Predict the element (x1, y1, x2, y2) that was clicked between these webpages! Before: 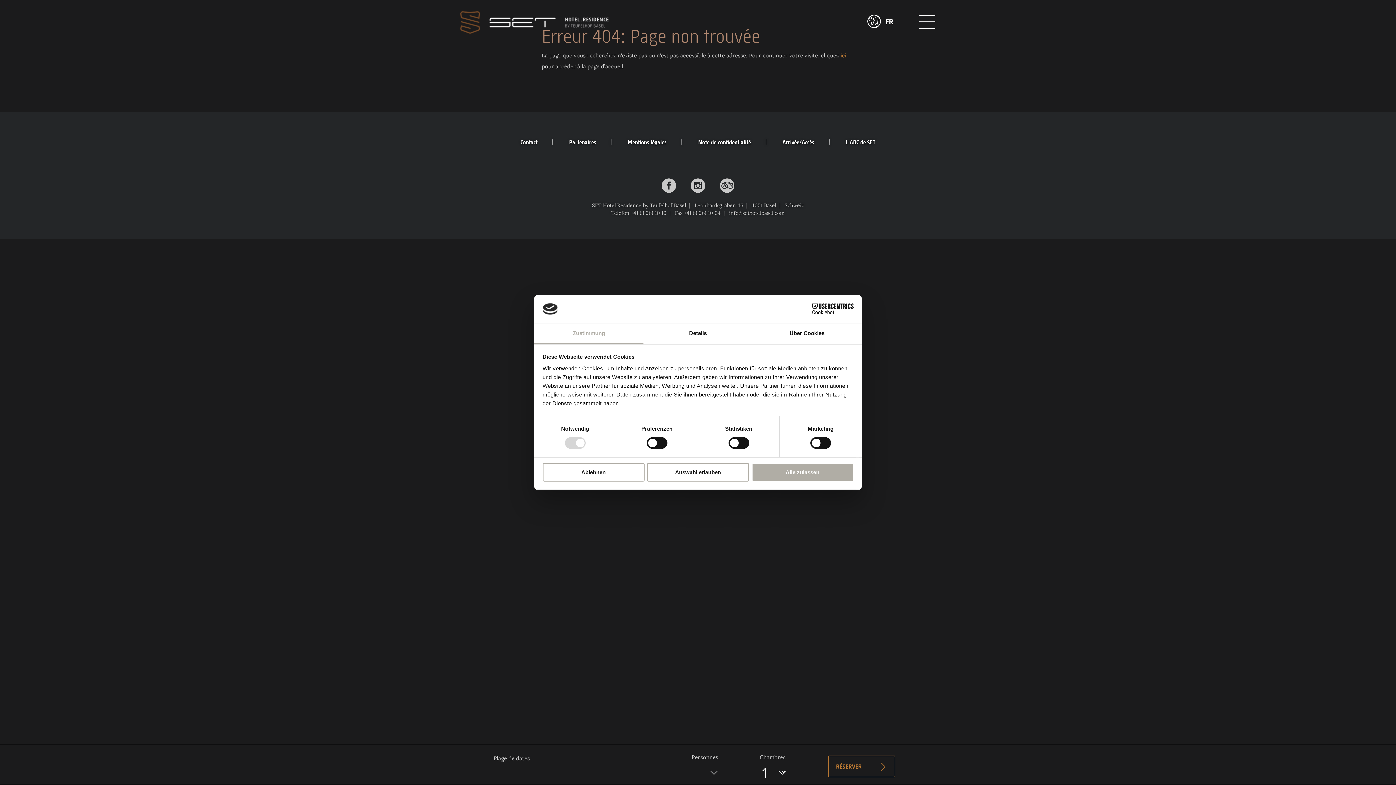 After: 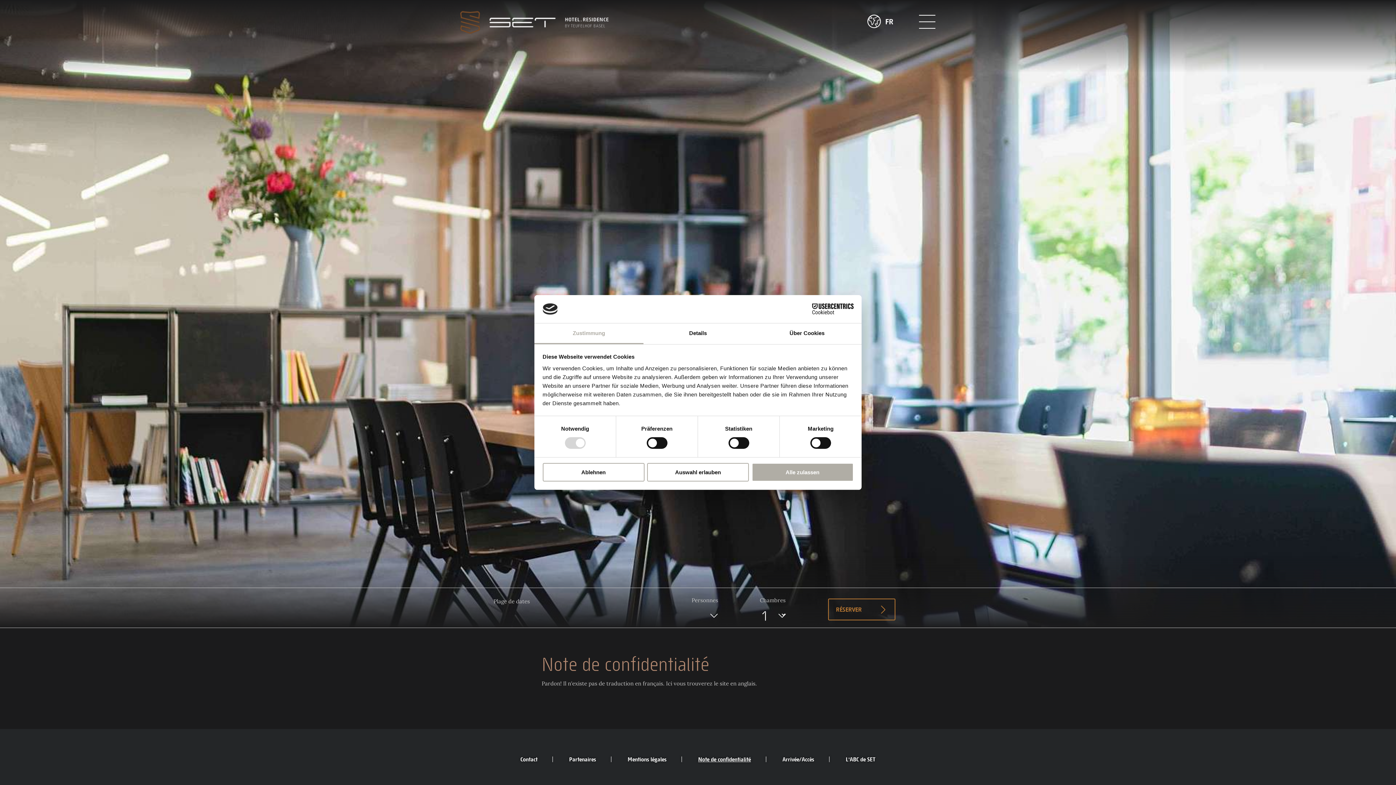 Action: bbox: (698, 140, 751, 145) label: Note de confidentialité